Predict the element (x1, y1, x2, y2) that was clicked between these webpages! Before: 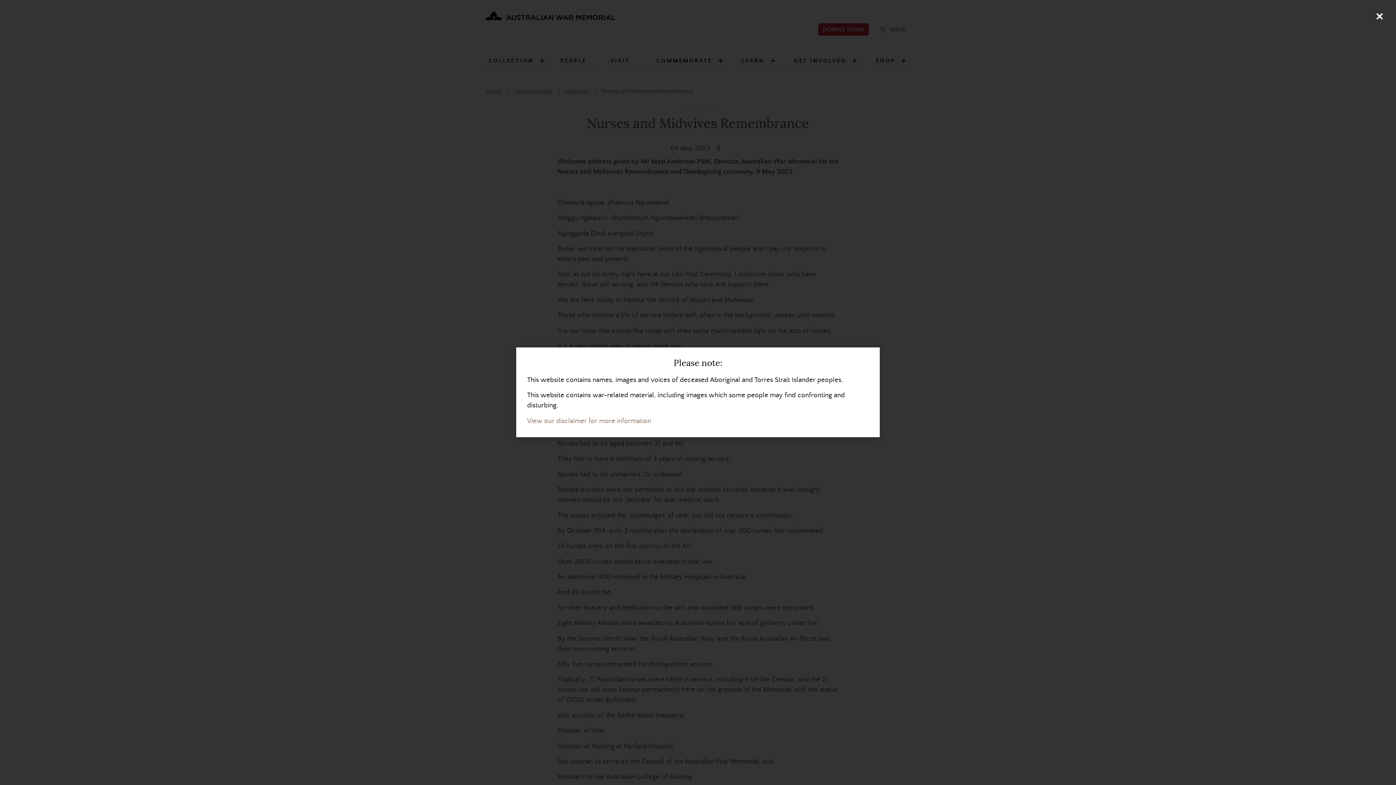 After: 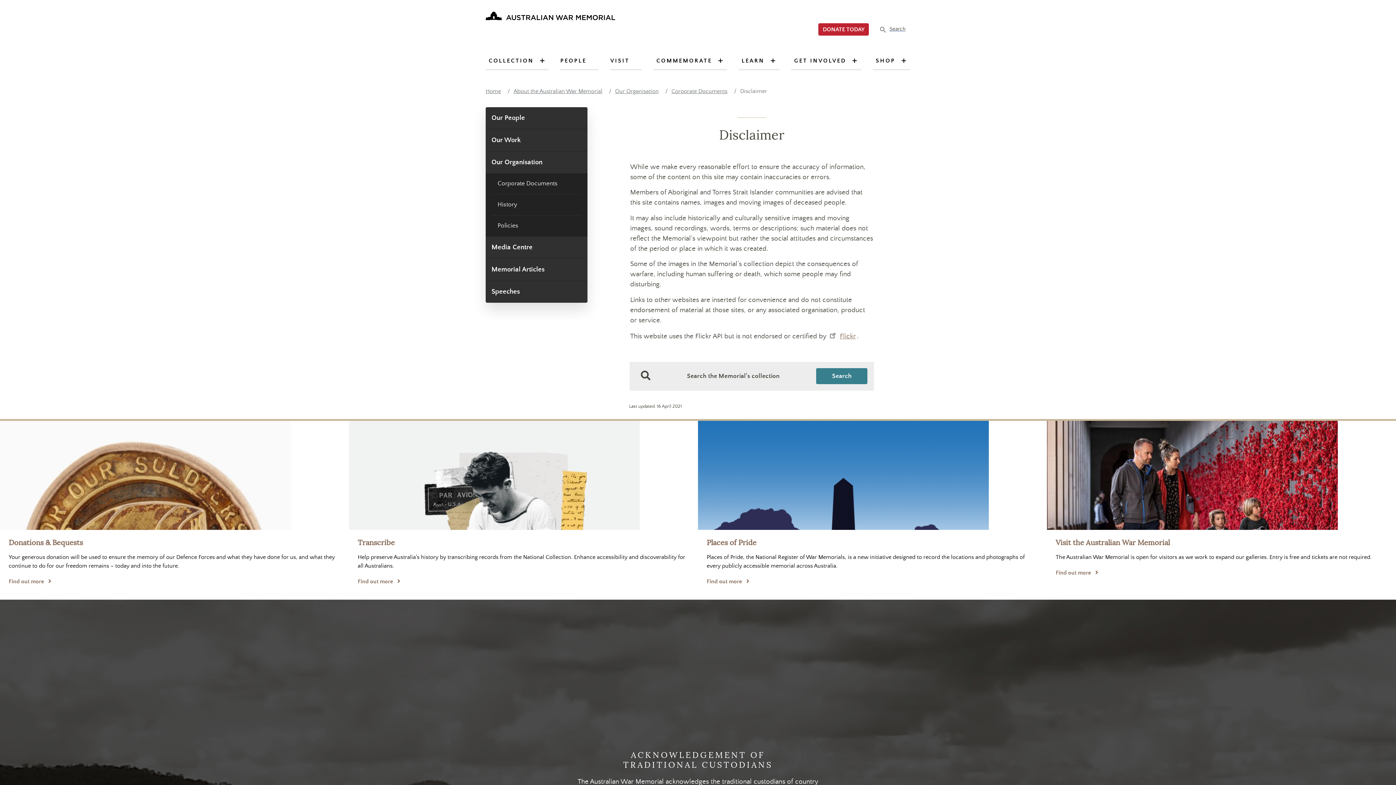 Action: label: View our disclaimer for more information bbox: (527, 417, 651, 425)